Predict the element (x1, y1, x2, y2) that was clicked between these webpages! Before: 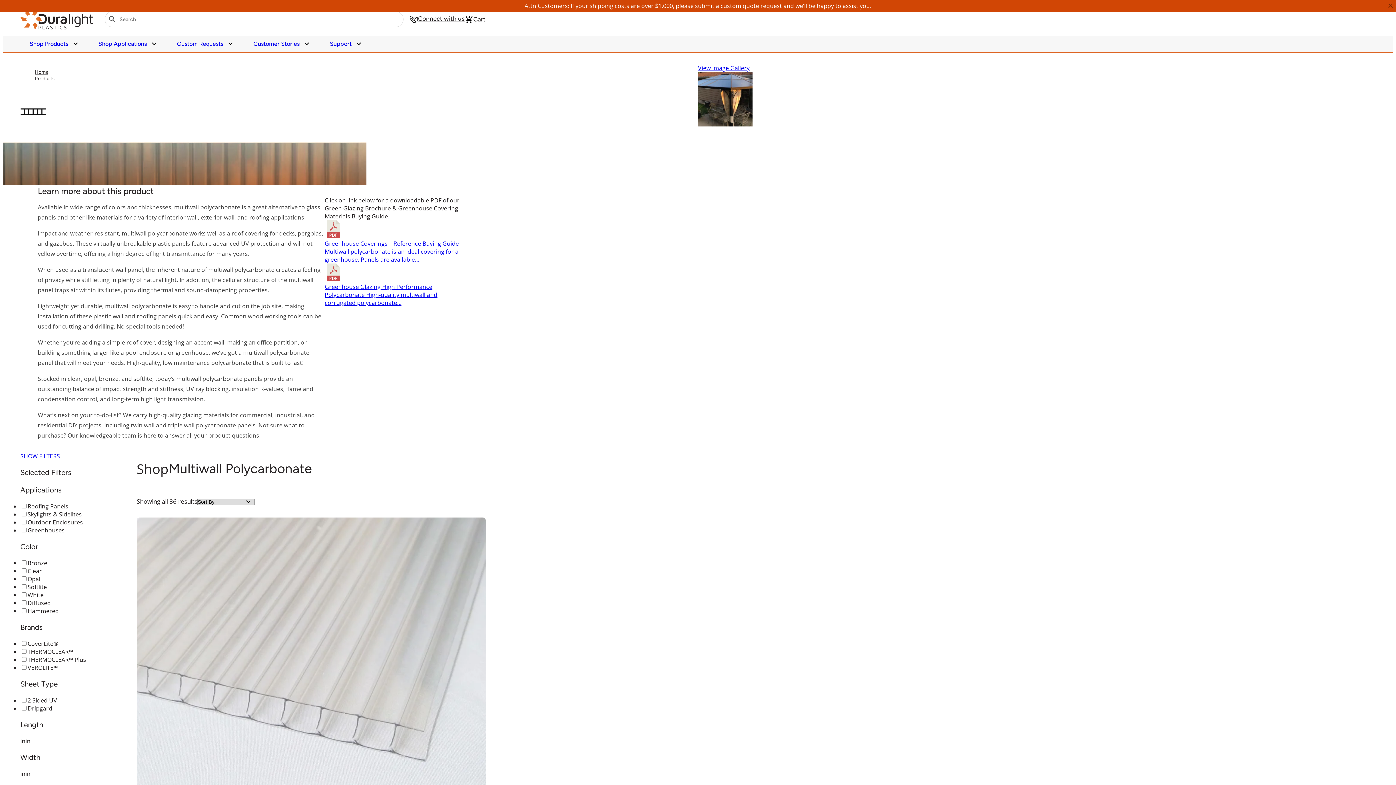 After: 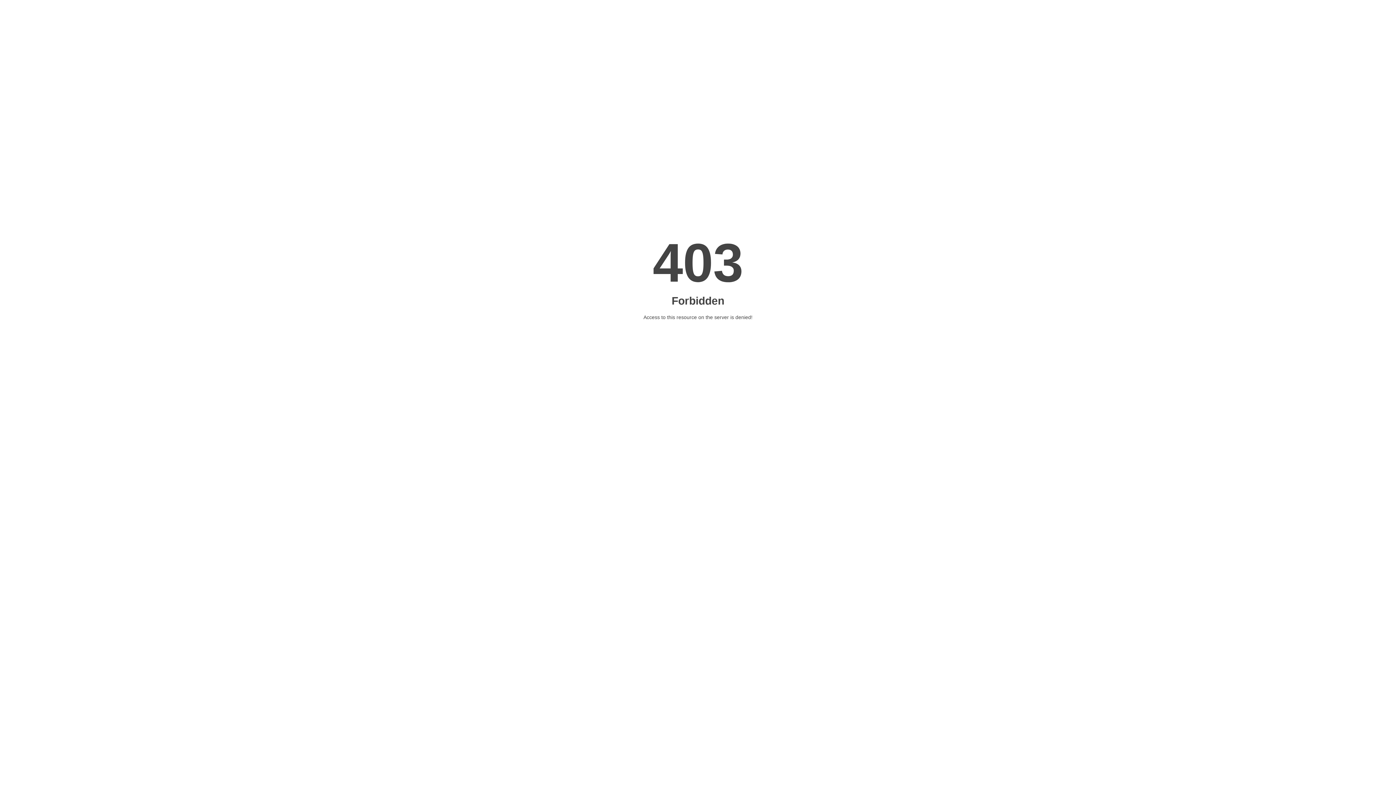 Action: label: Connect with us bbox: (409, 14, 464, 23)